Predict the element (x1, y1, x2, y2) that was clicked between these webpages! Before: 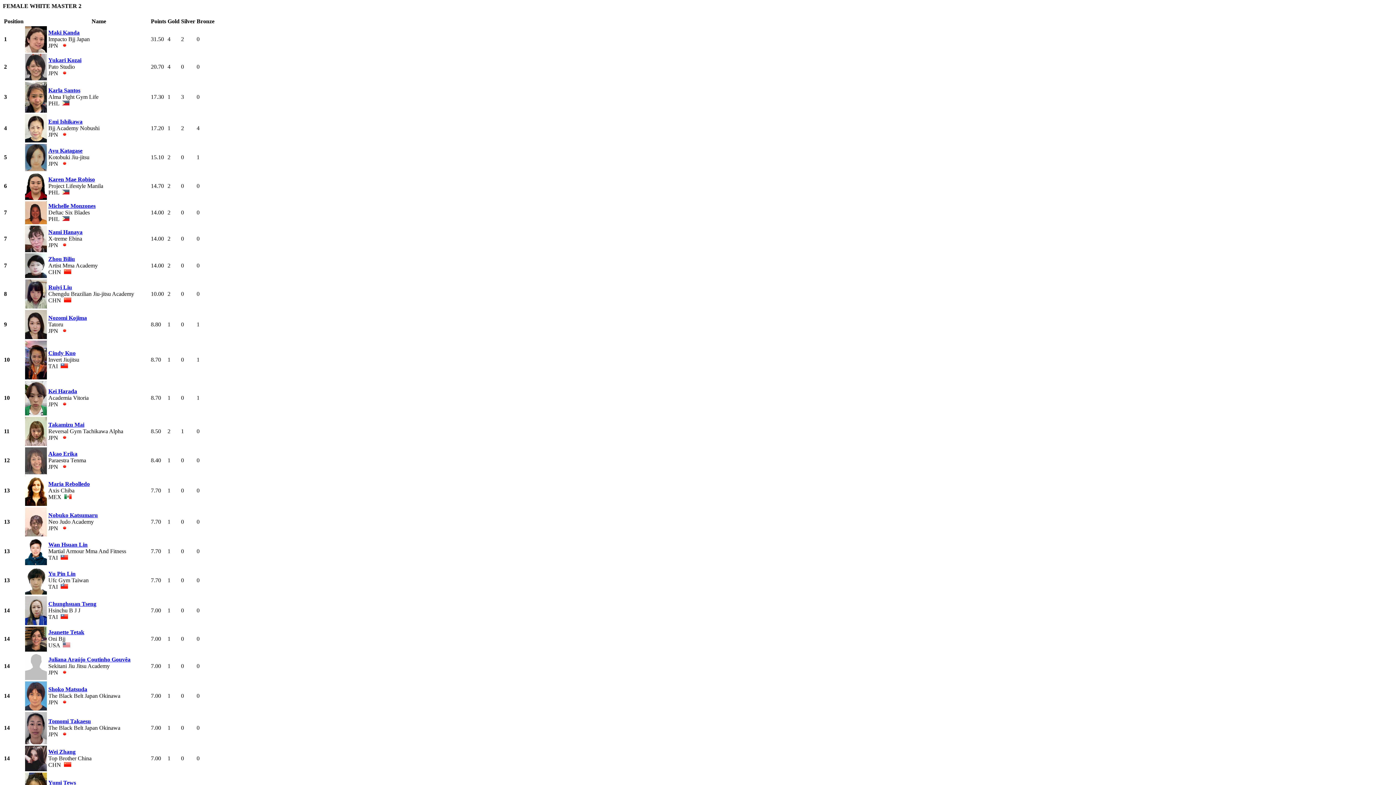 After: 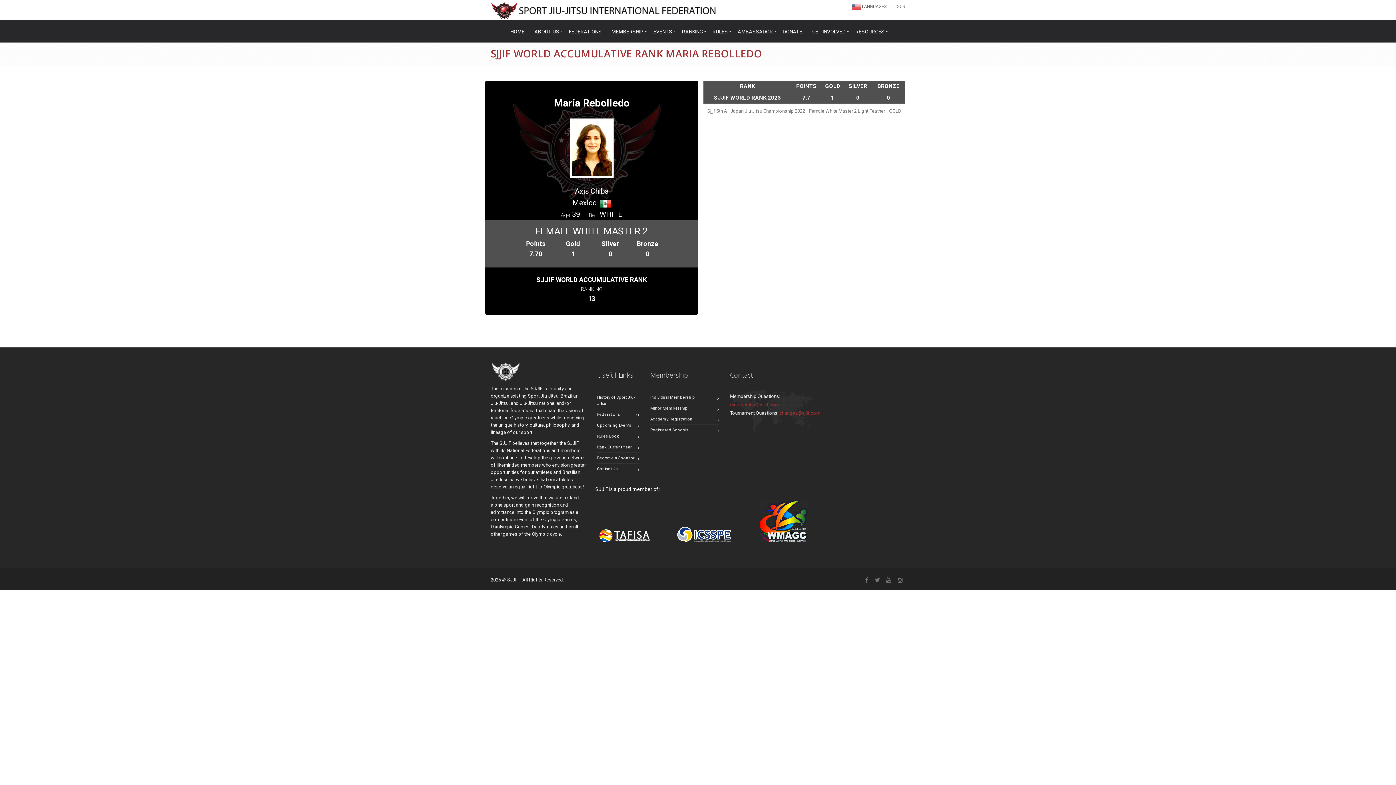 Action: bbox: (48, 481, 89, 487) label: Maria Rebolledo